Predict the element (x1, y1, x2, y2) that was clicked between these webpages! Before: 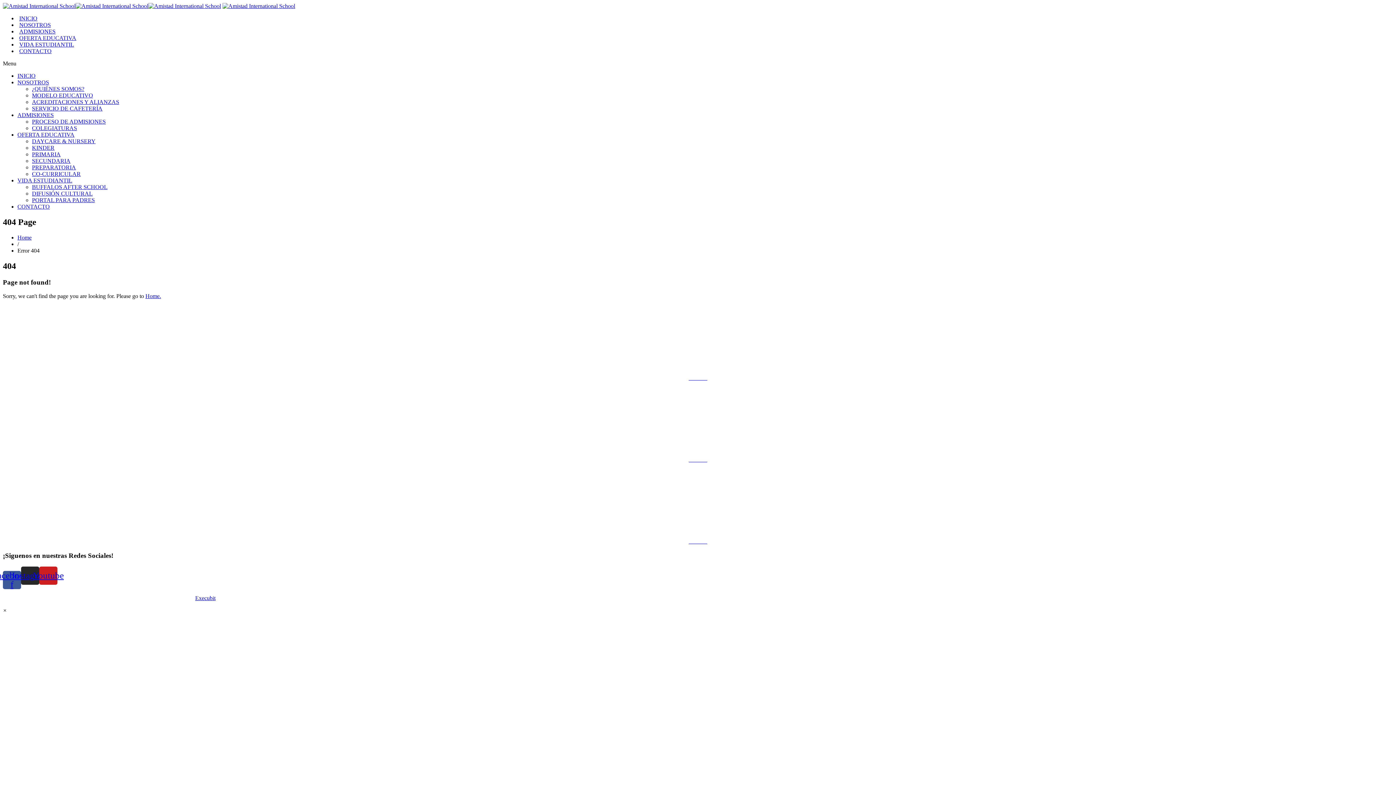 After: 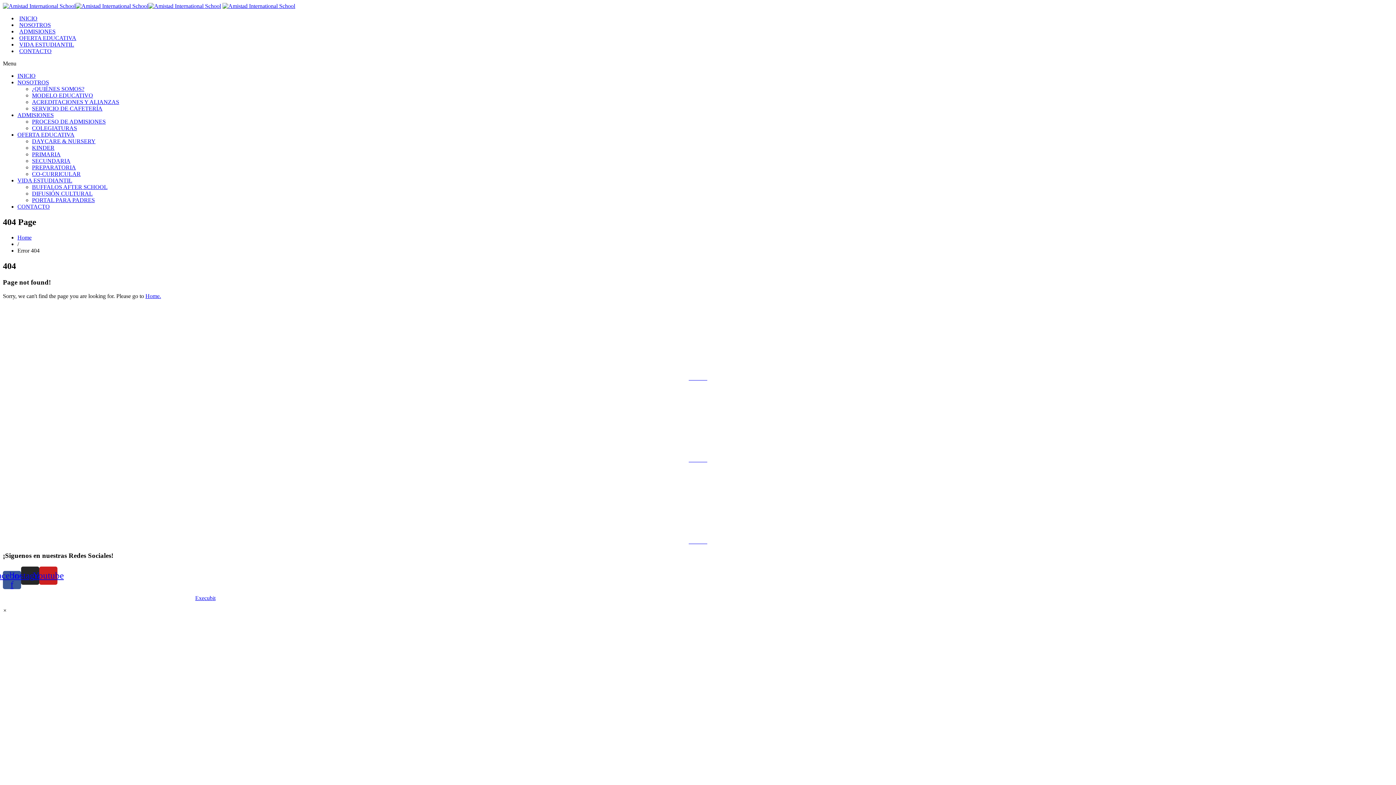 Action: bbox: (17, 79, 49, 85) label: NOSOTROS